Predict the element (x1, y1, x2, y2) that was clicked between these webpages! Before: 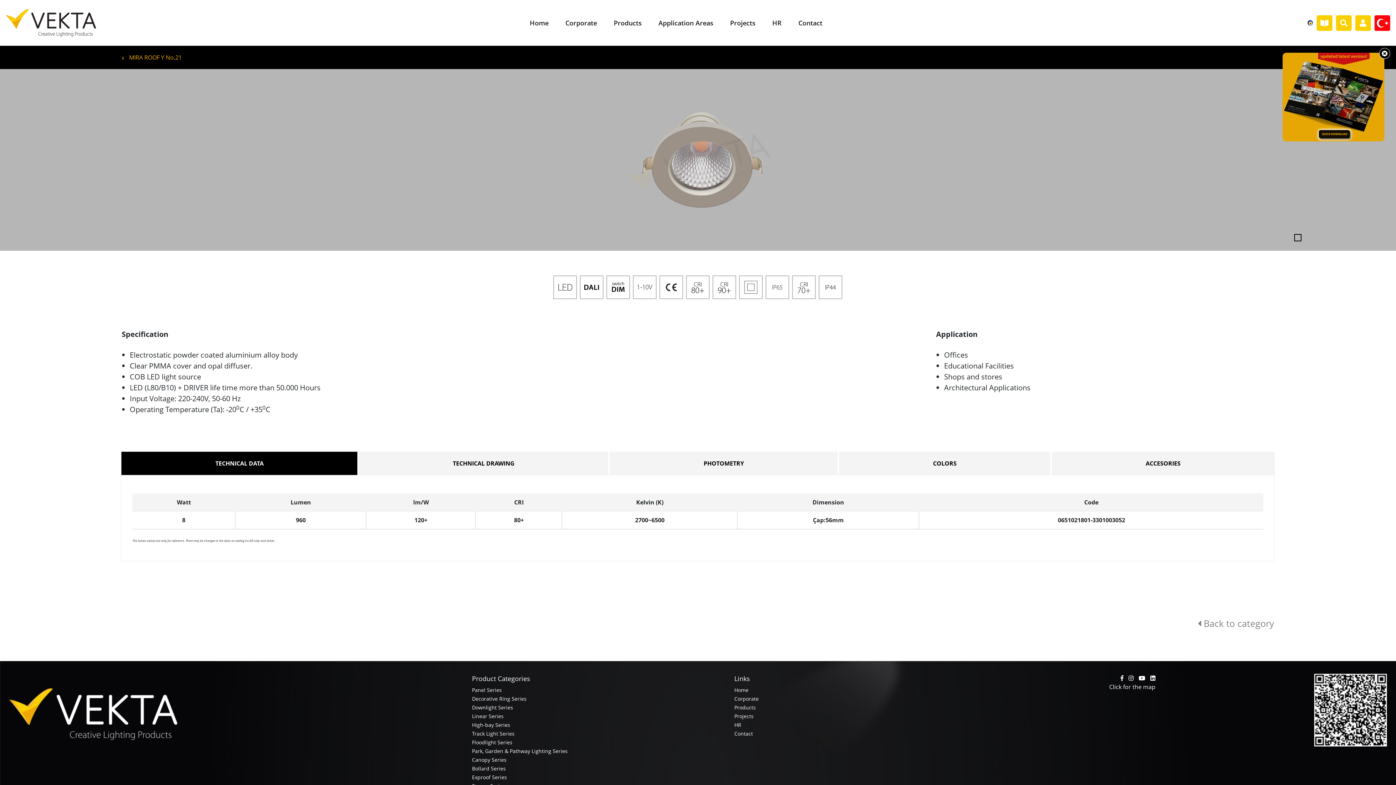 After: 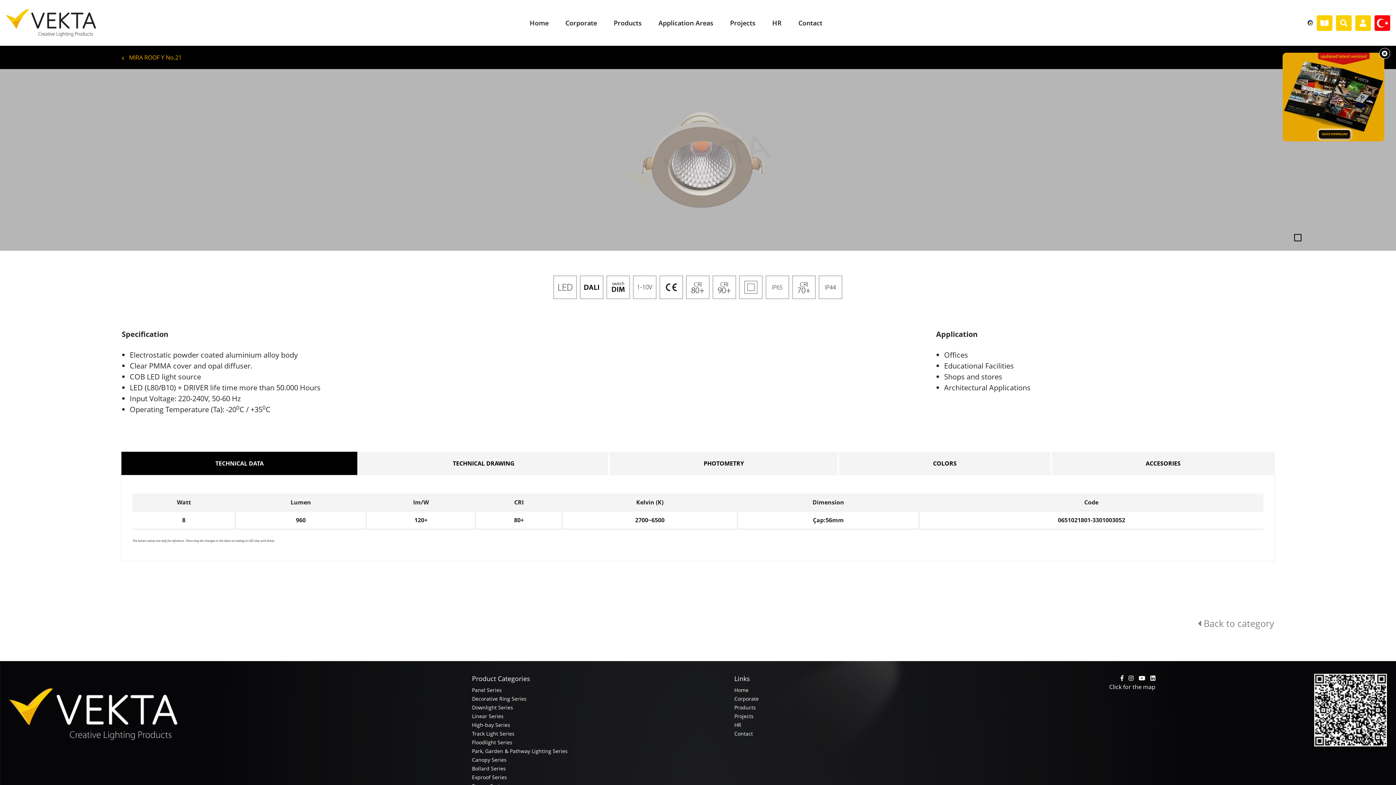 Action: bbox: (1303, 15, 1317, 29)